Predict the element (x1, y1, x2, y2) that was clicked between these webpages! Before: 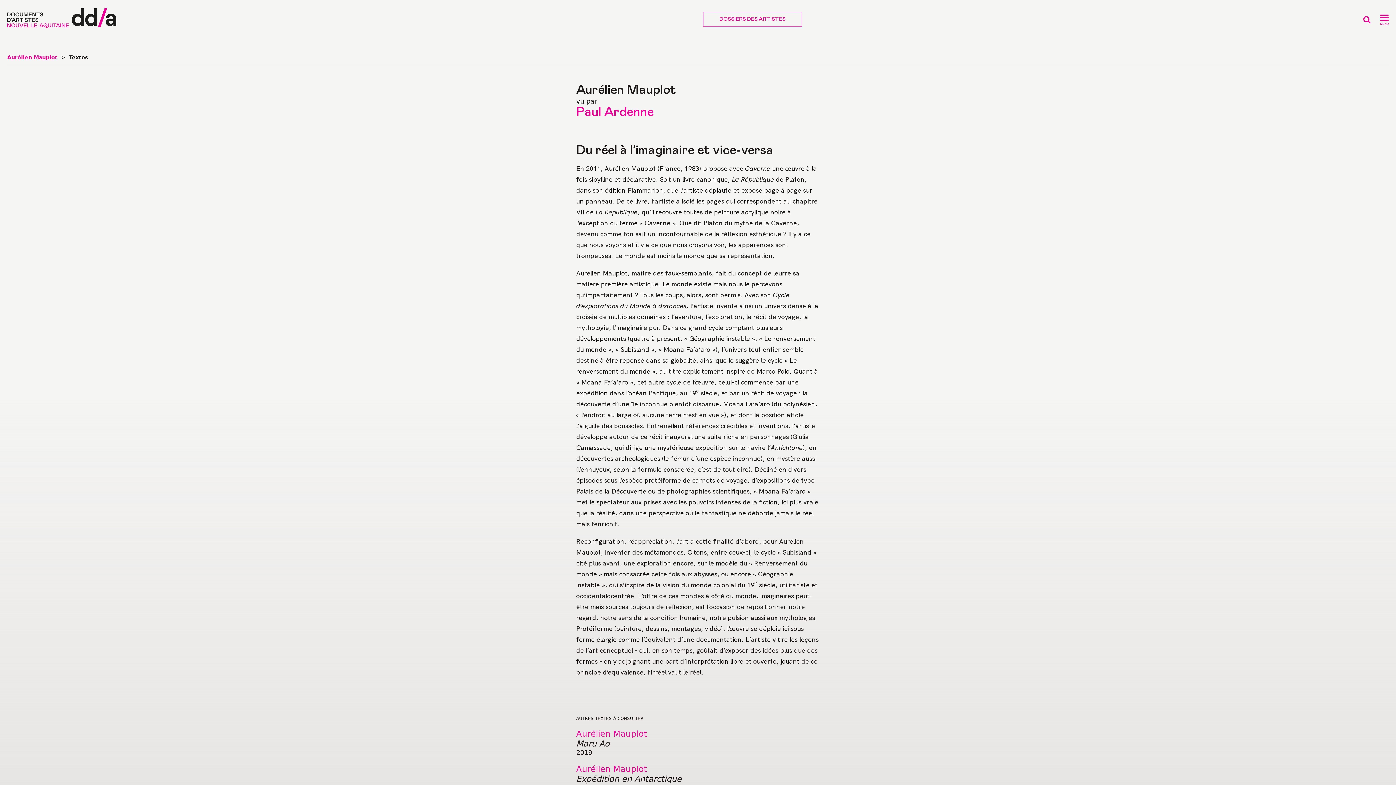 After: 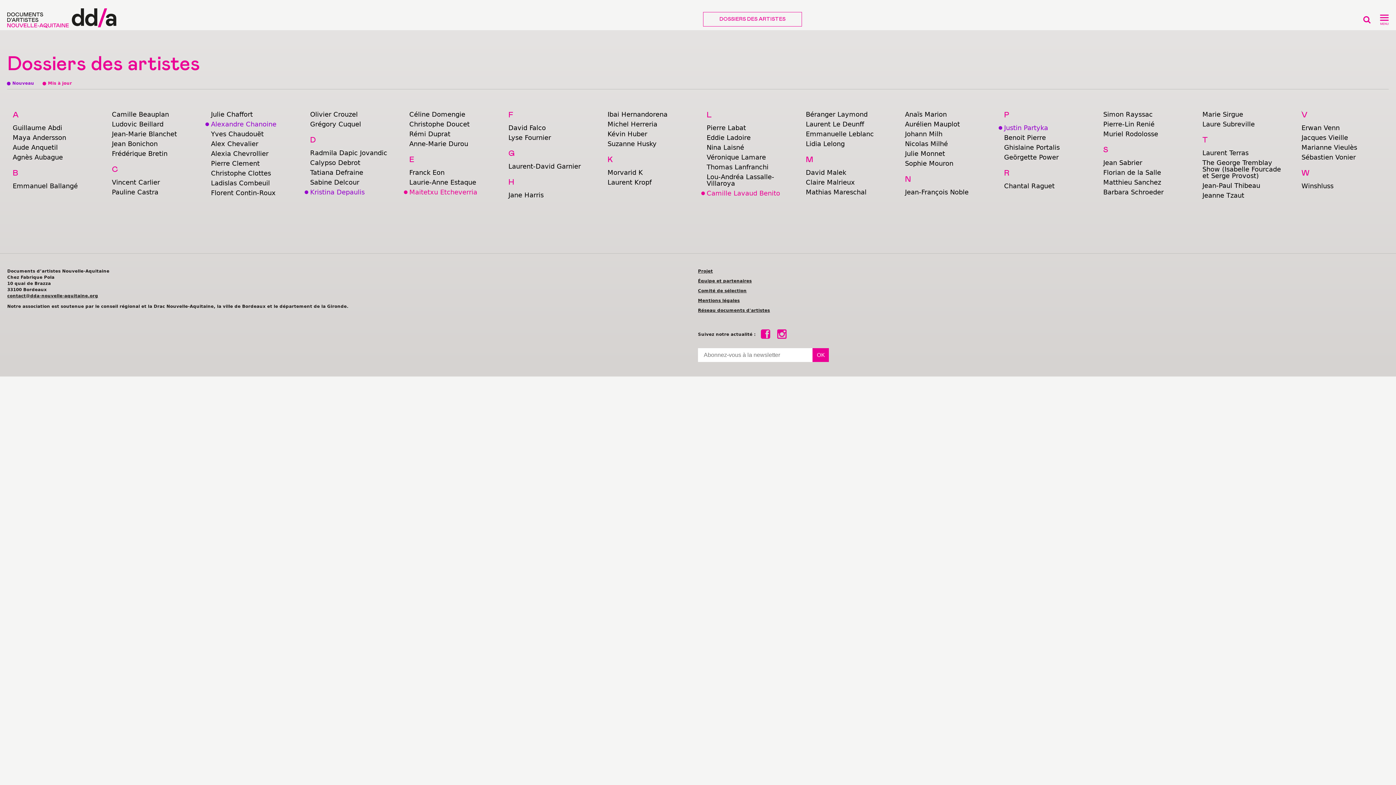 Action: label: DOSSIERS DES ARTISTES bbox: (703, 12, 802, 26)